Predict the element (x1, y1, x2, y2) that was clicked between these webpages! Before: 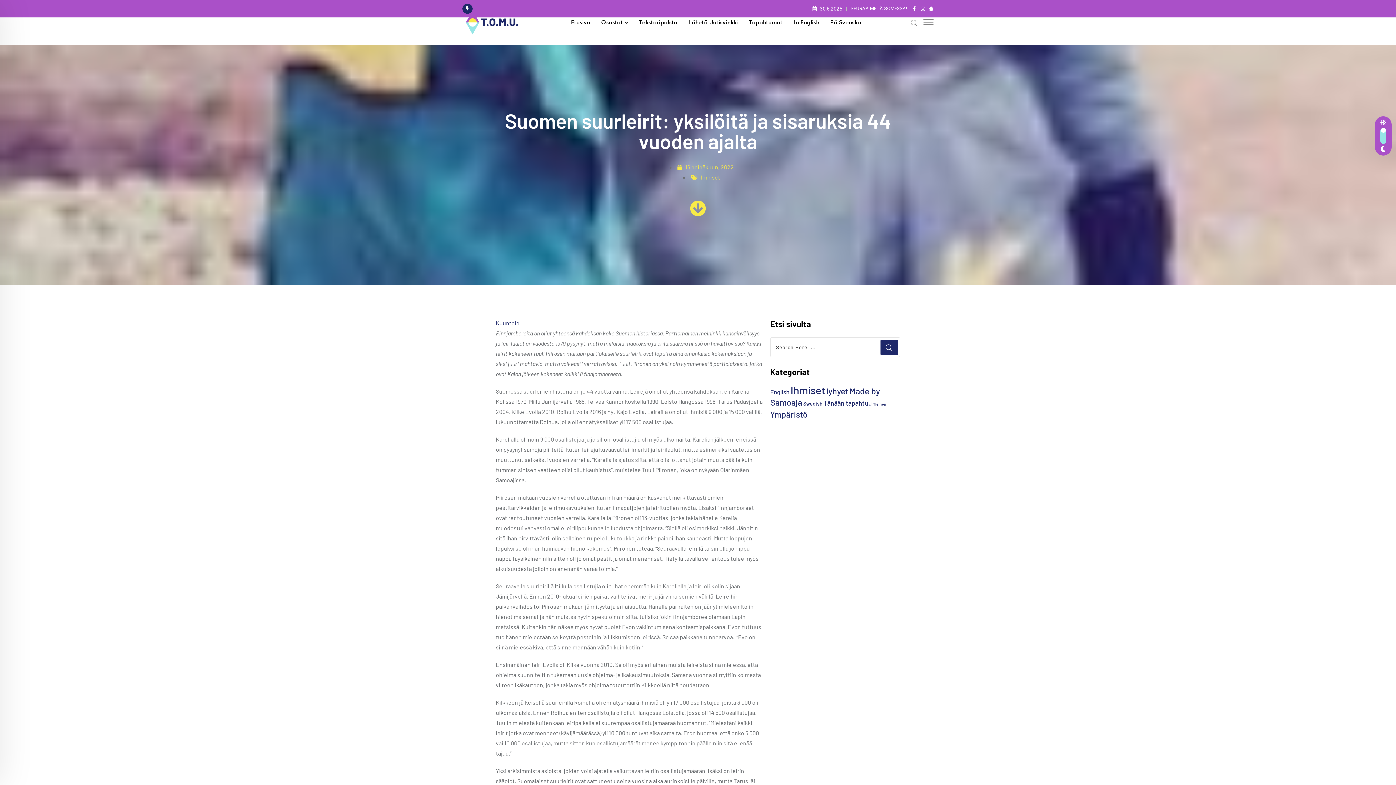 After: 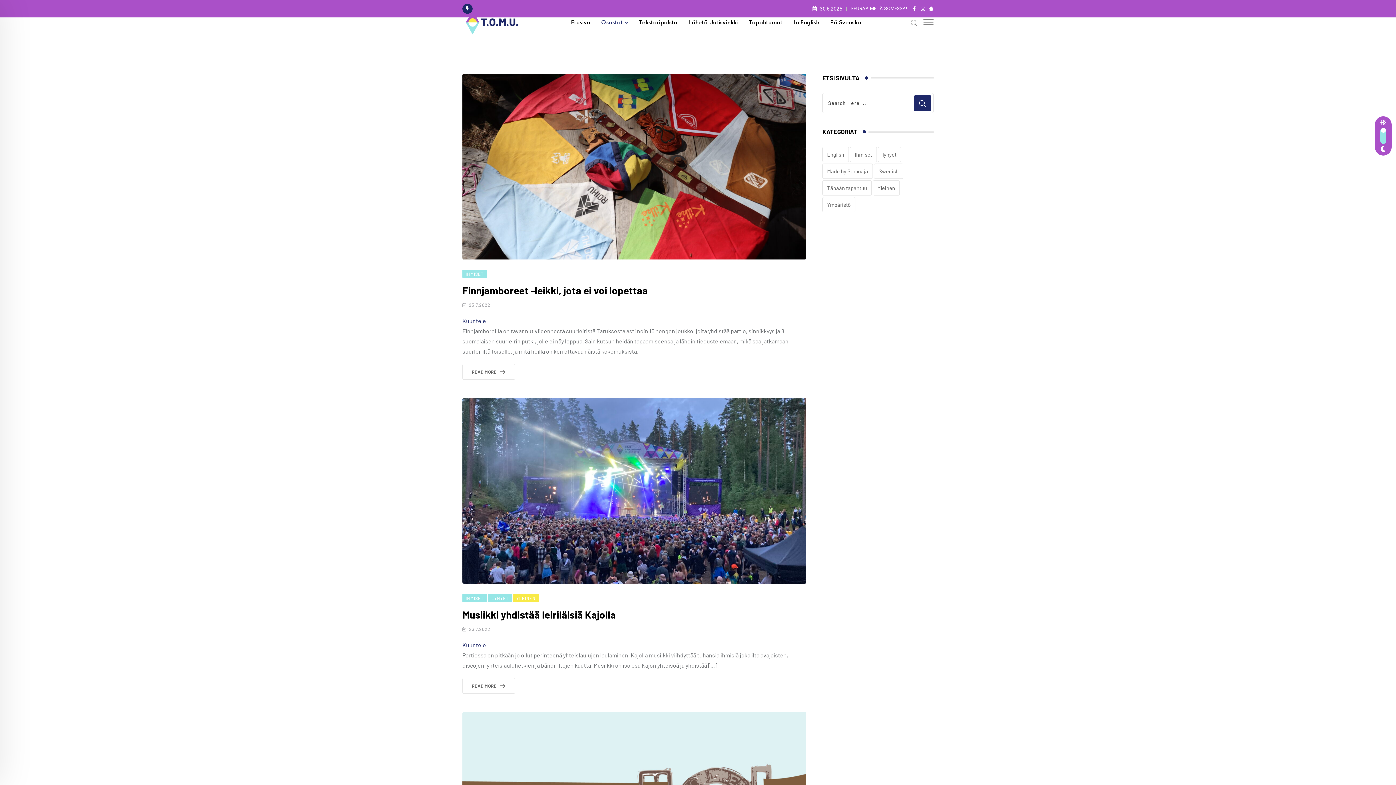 Action: label: Ihmiset (55 kohdetta) bbox: (790, 384, 825, 396)